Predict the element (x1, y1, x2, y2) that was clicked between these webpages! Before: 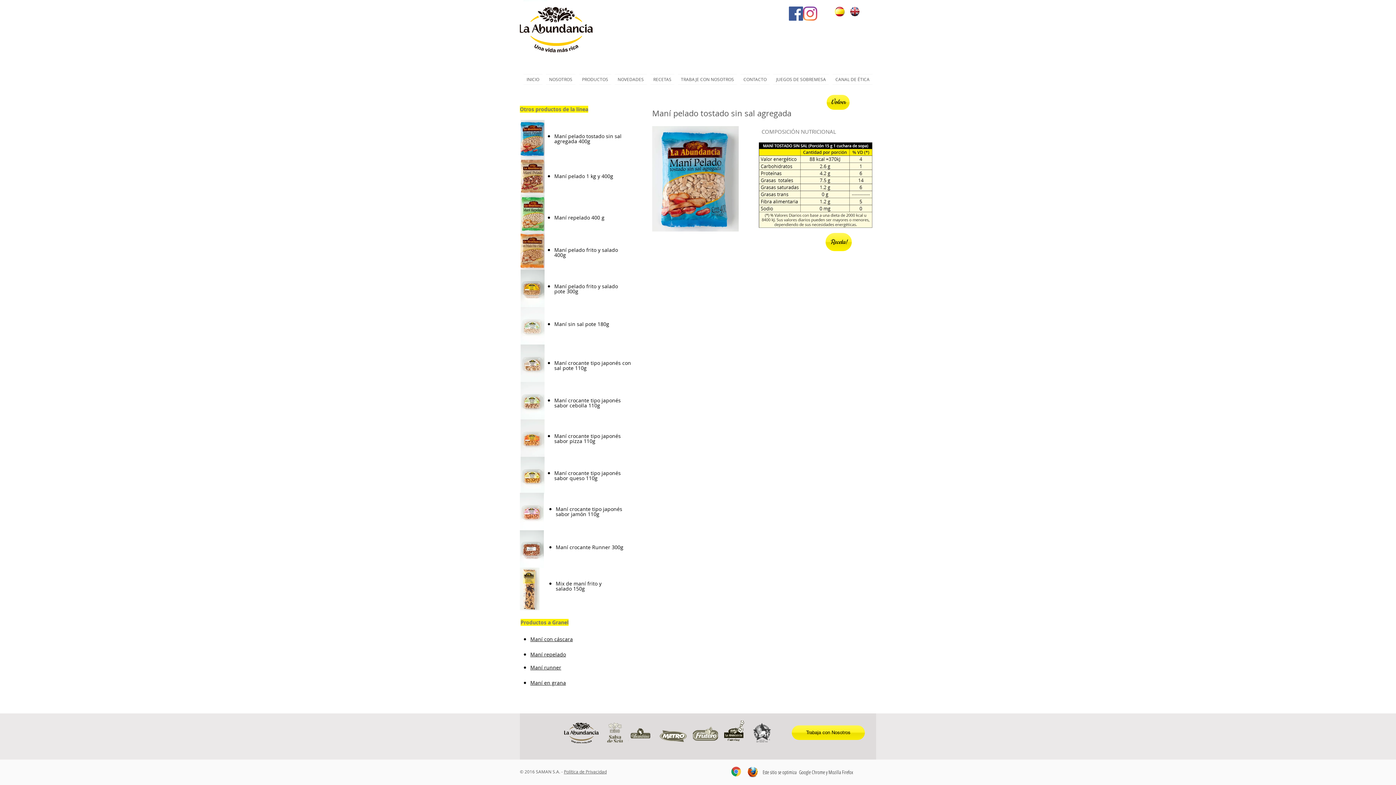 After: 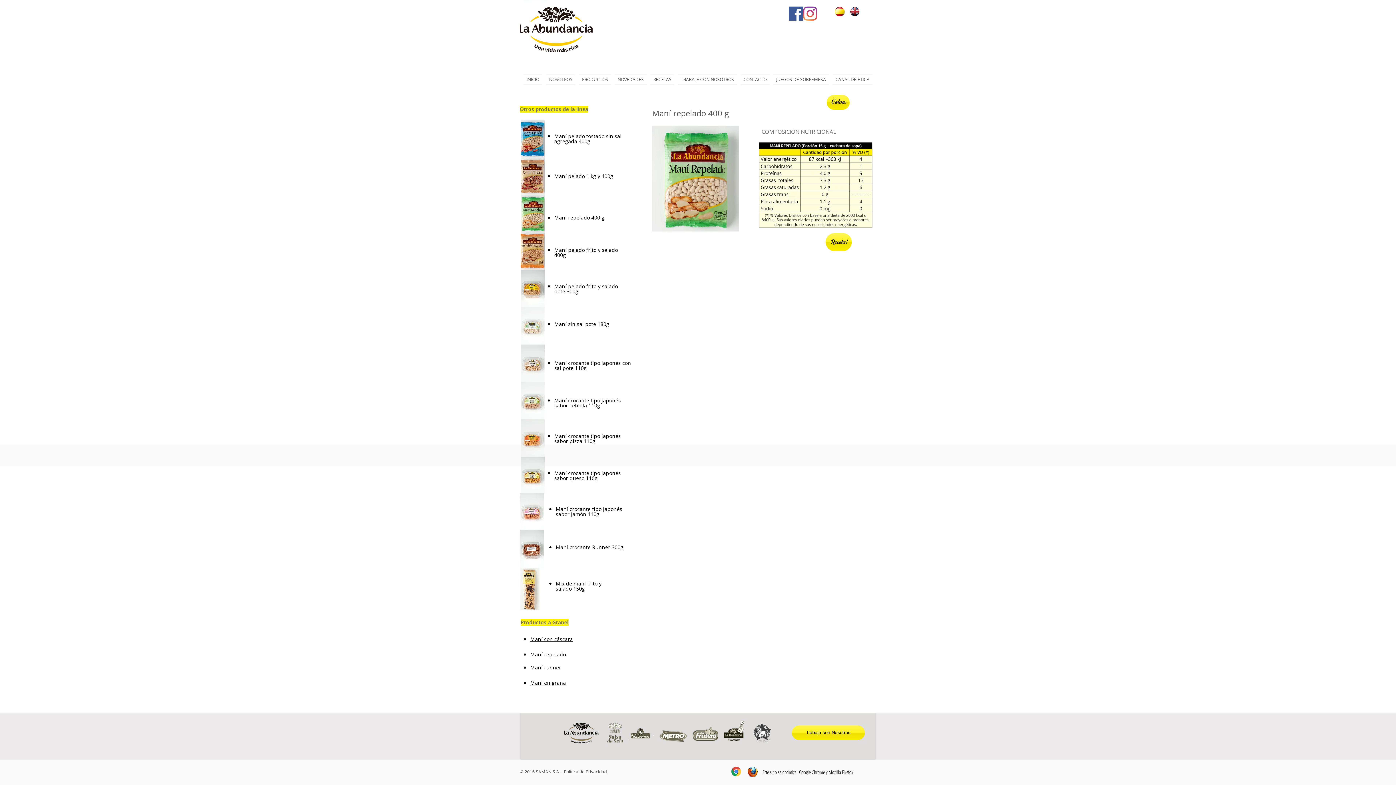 Action: bbox: (520, 194, 544, 232)